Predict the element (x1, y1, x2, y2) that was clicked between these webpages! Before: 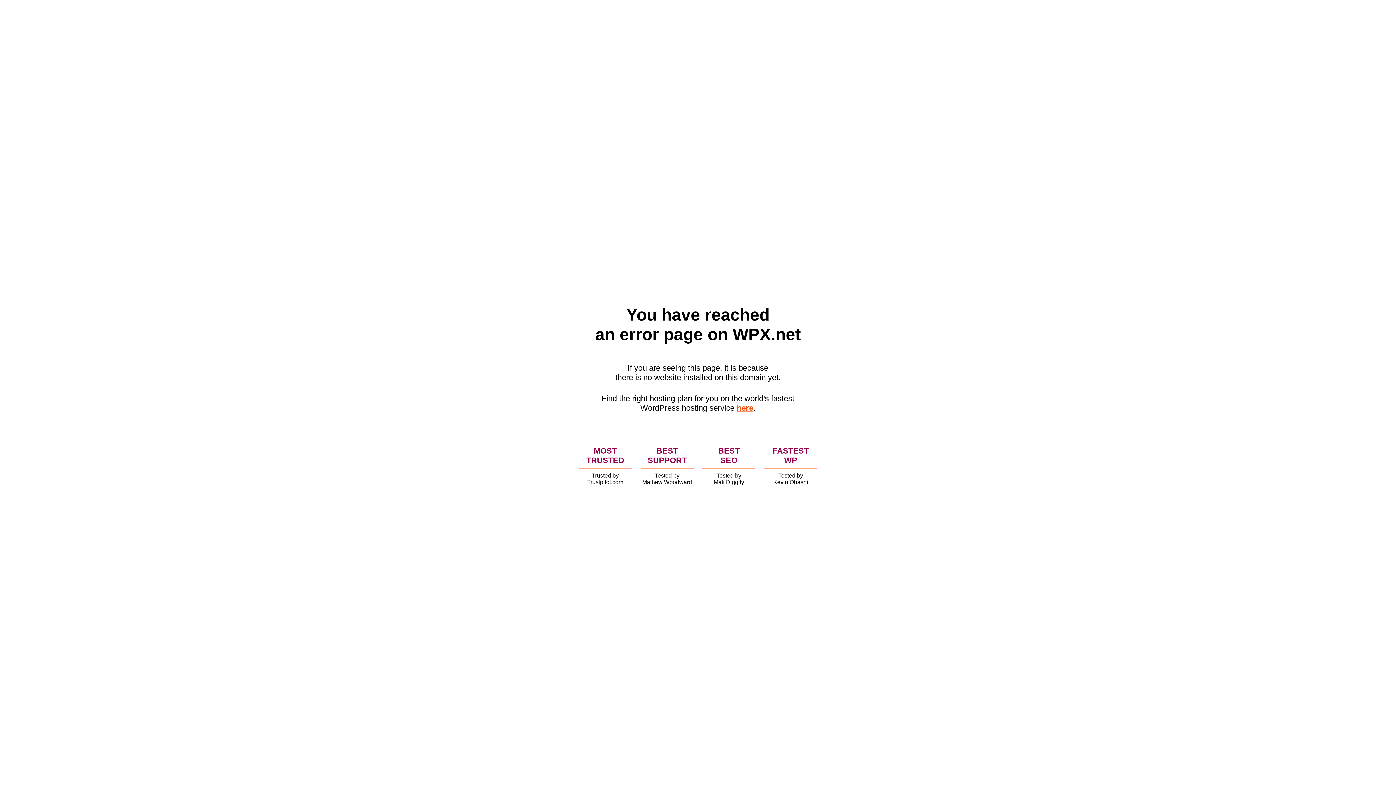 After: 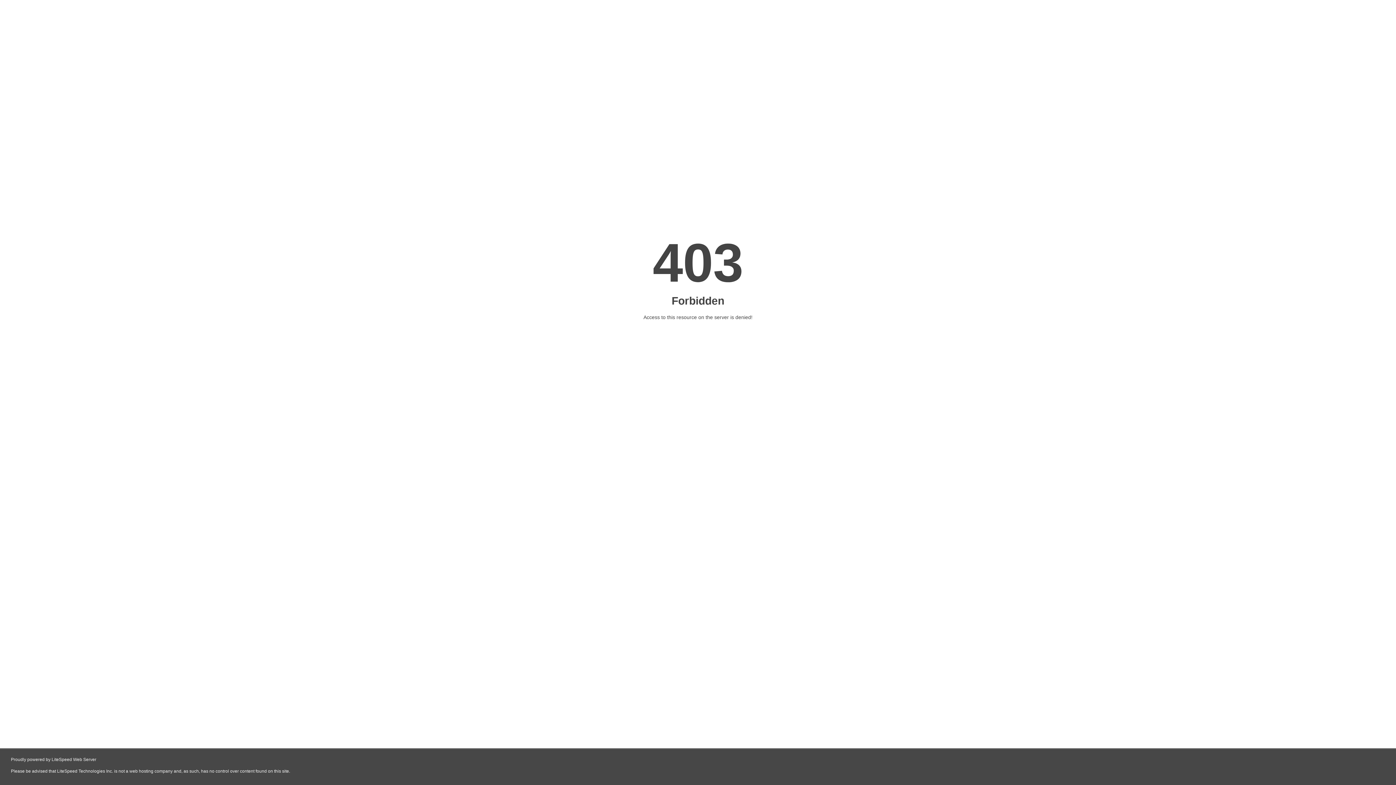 Action: label: here bbox: (736, 403, 753, 412)